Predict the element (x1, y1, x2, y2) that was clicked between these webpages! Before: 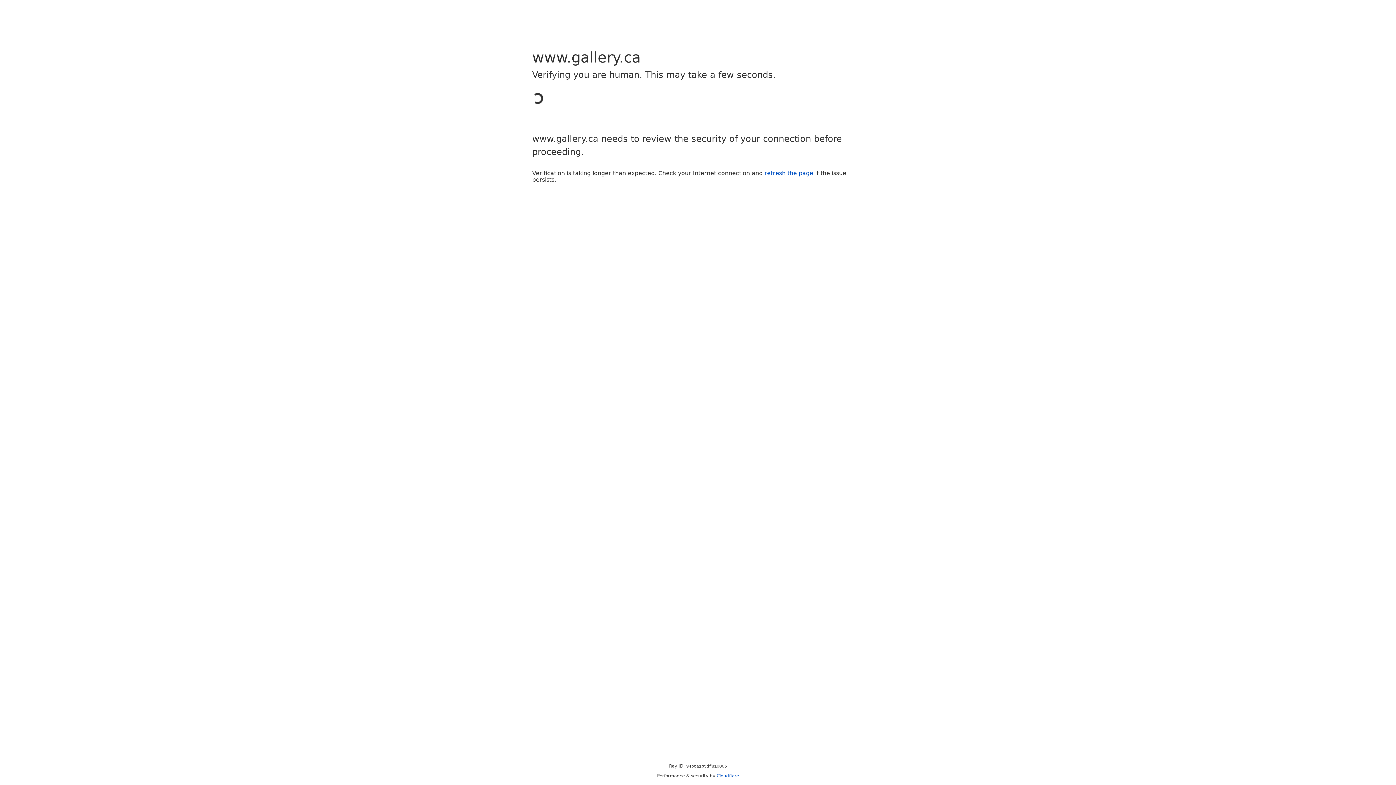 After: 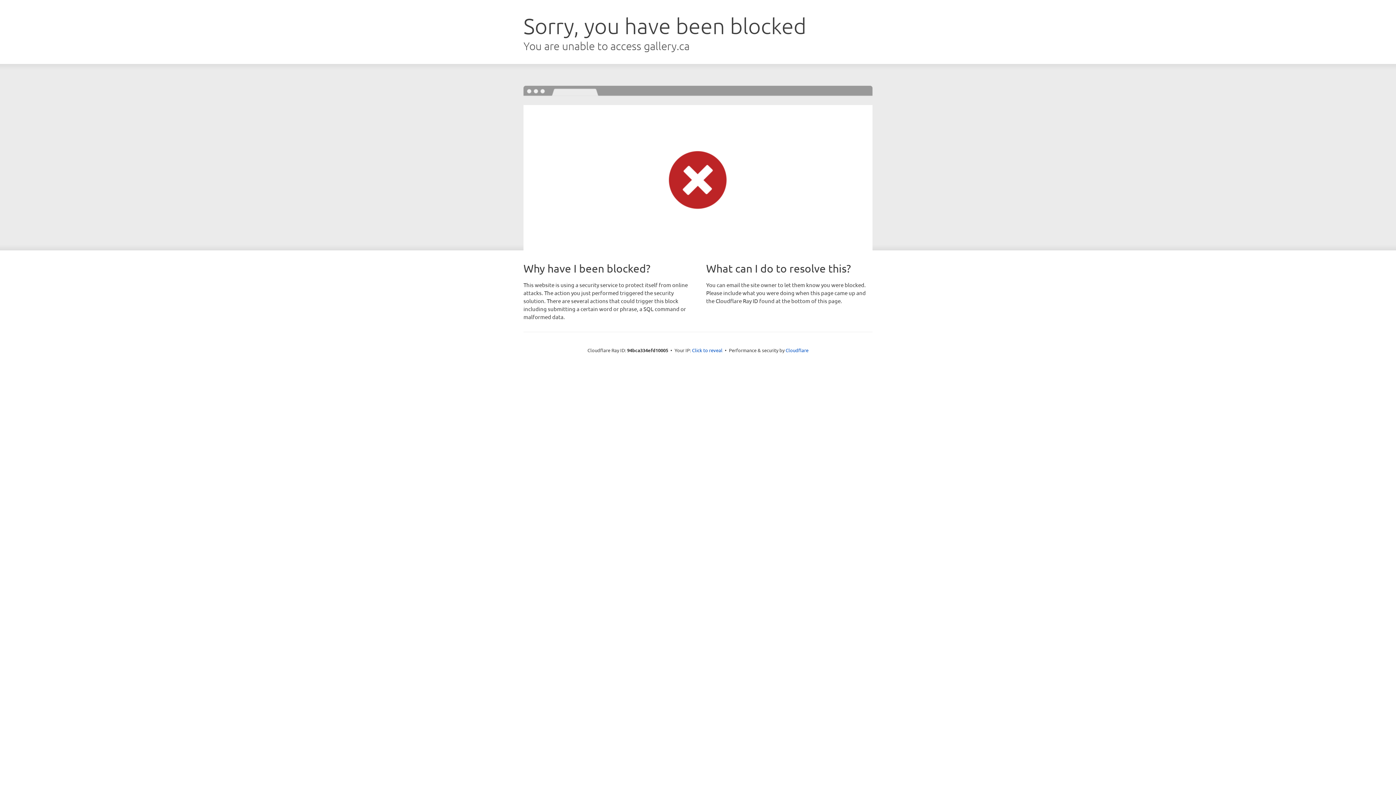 Action: bbox: (764, 169, 813, 176) label: refresh the page